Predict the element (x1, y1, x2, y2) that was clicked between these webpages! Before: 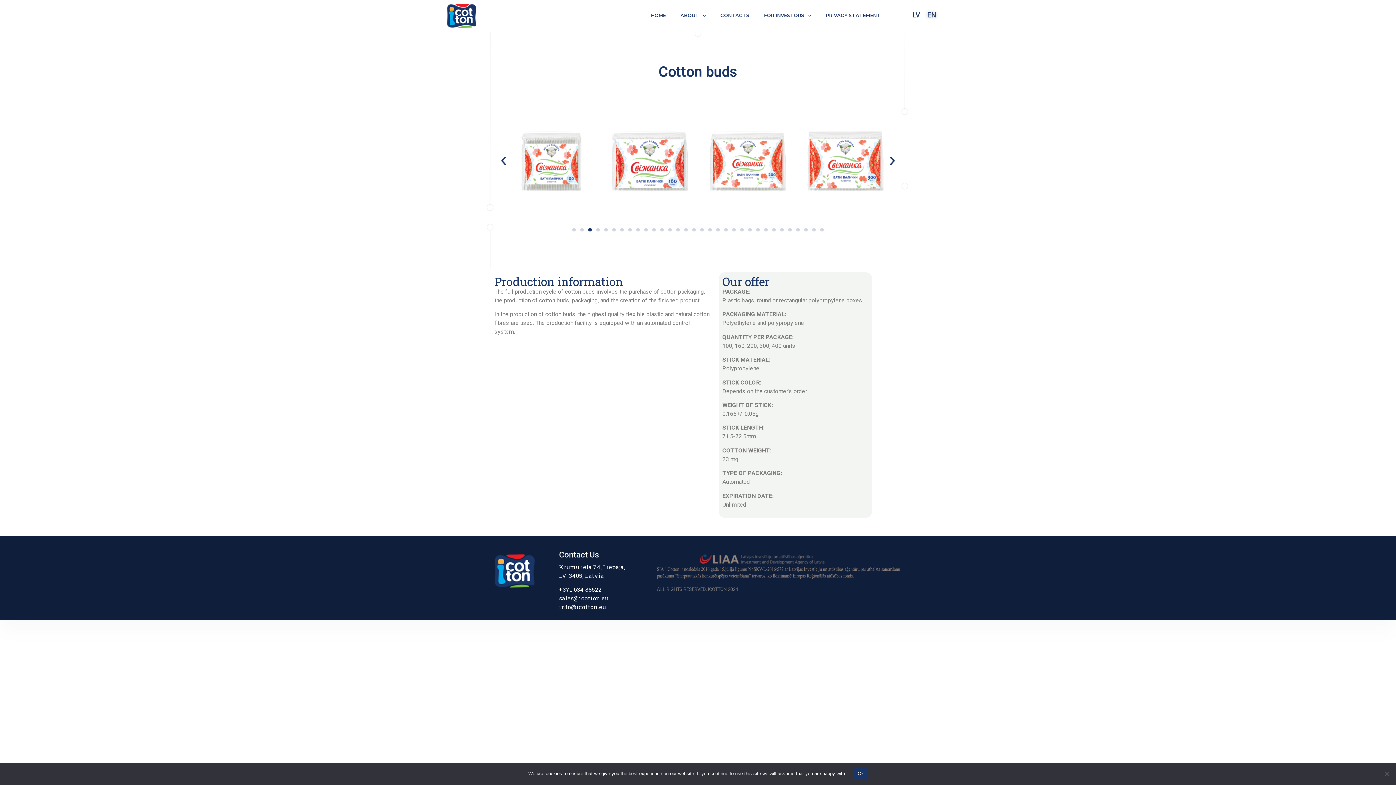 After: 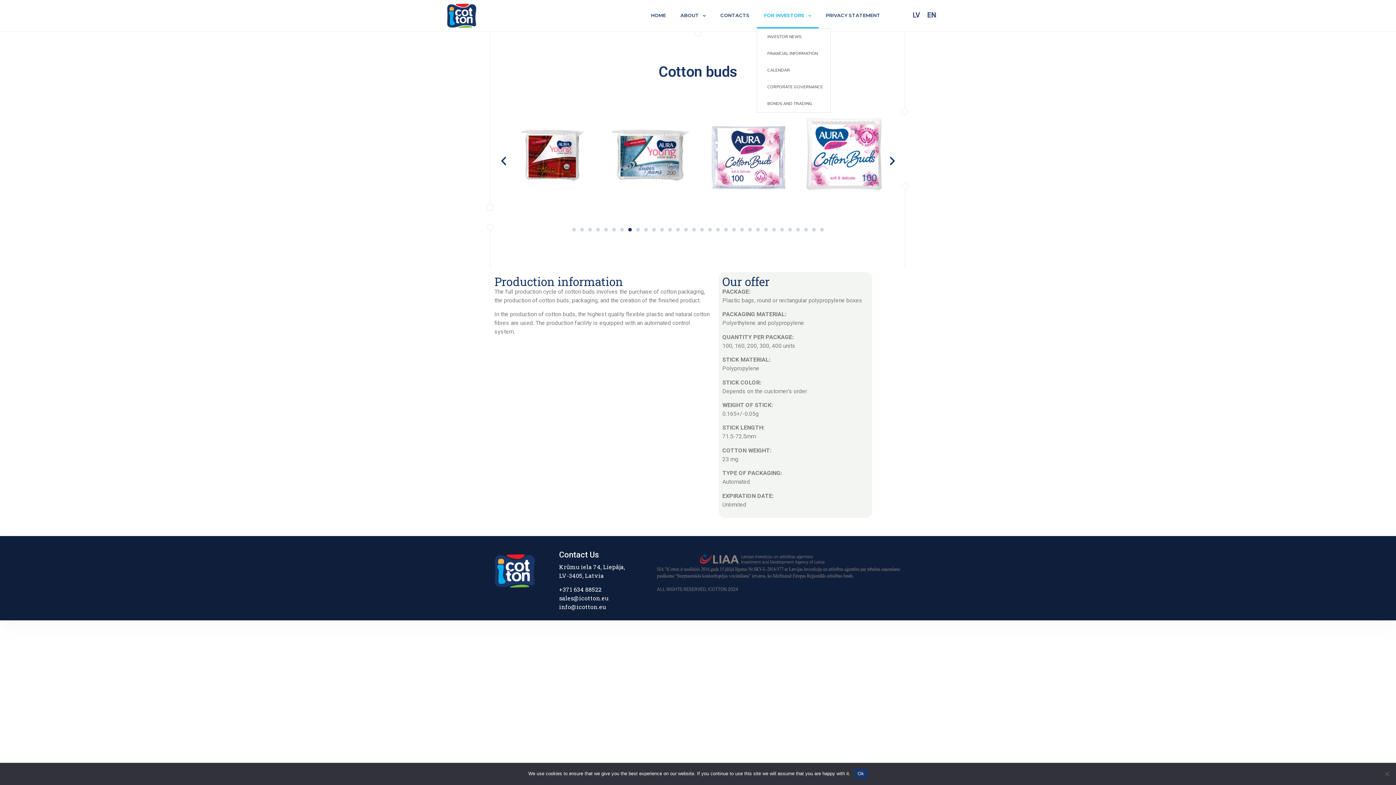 Action: label: FOR INVESTORS bbox: (756, 3, 818, 28)